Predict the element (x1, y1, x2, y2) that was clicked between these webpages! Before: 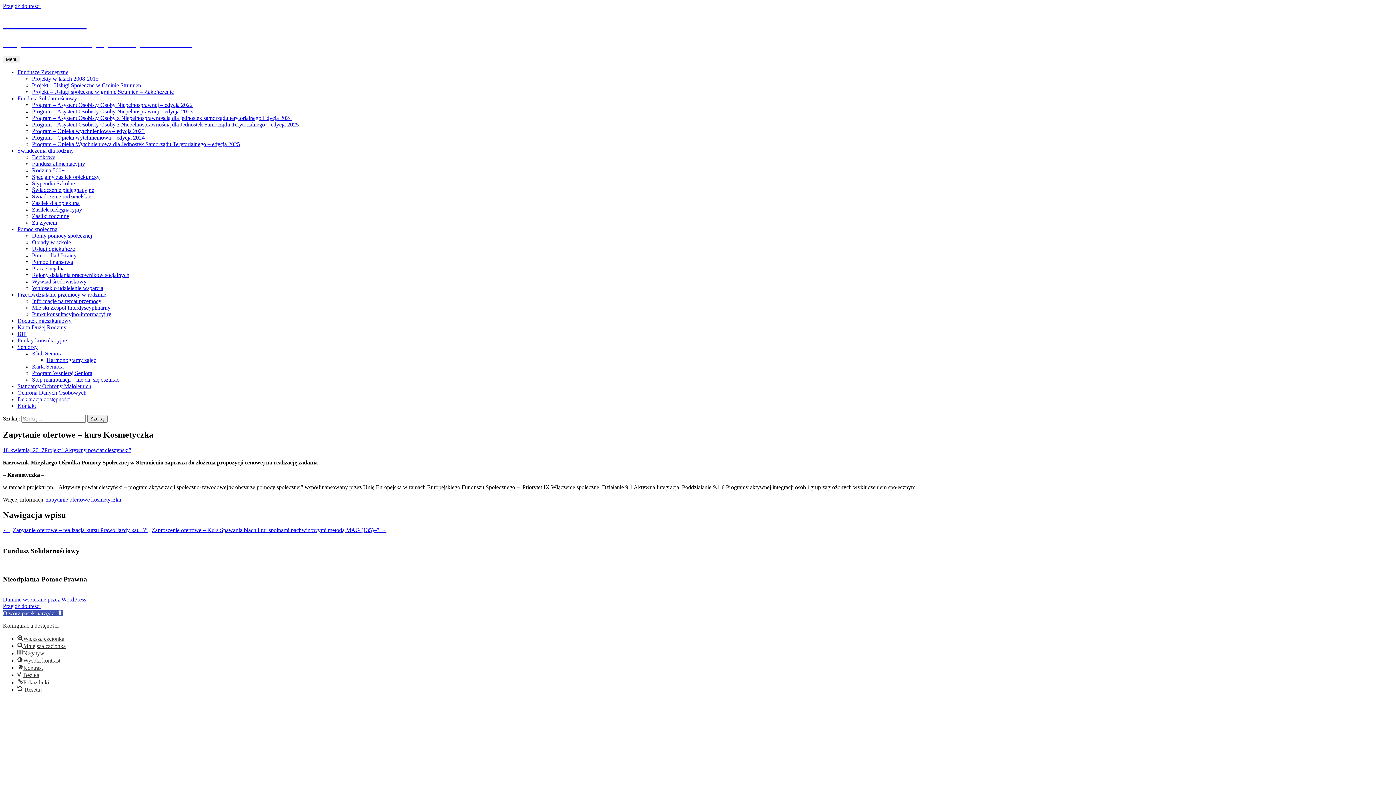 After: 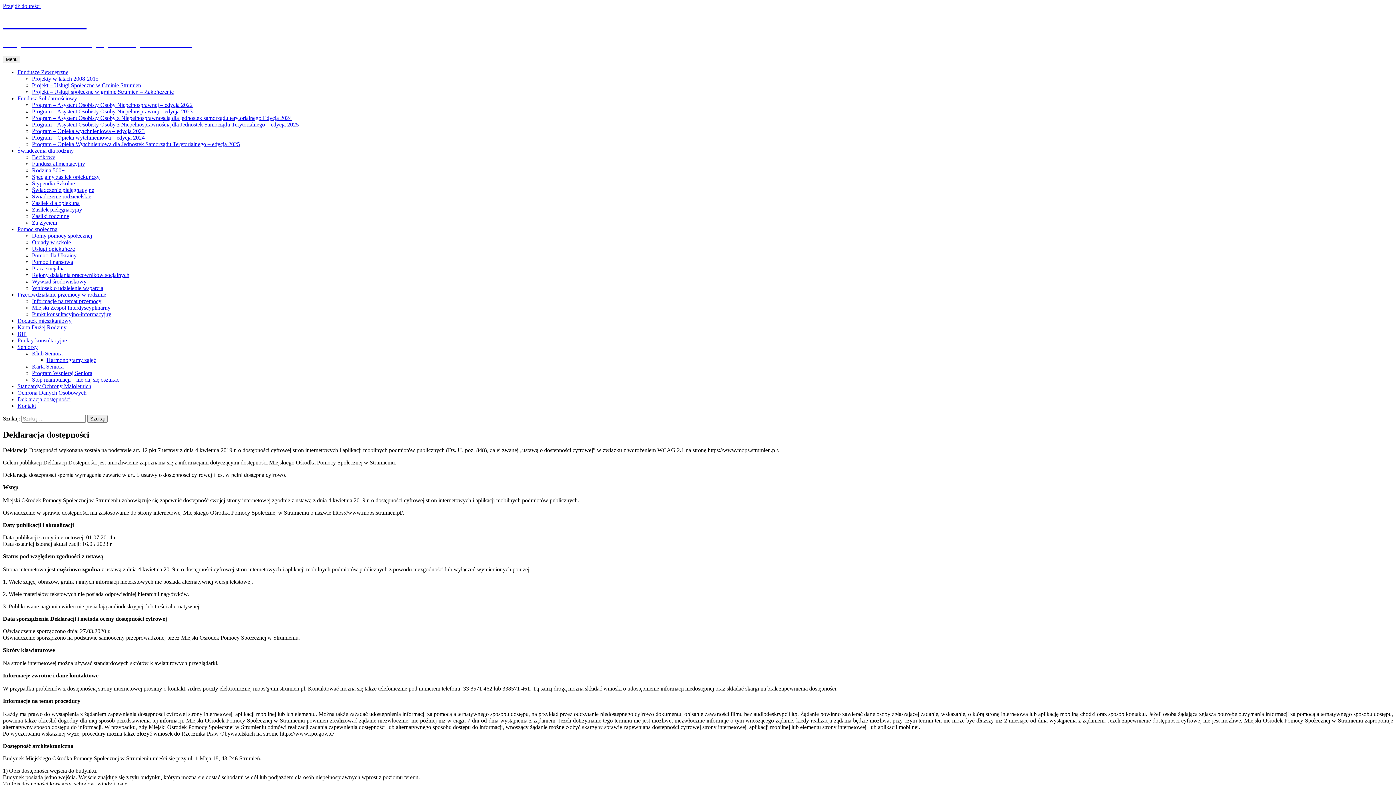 Action: bbox: (17, 396, 70, 402) label: Deklaracja dostępności